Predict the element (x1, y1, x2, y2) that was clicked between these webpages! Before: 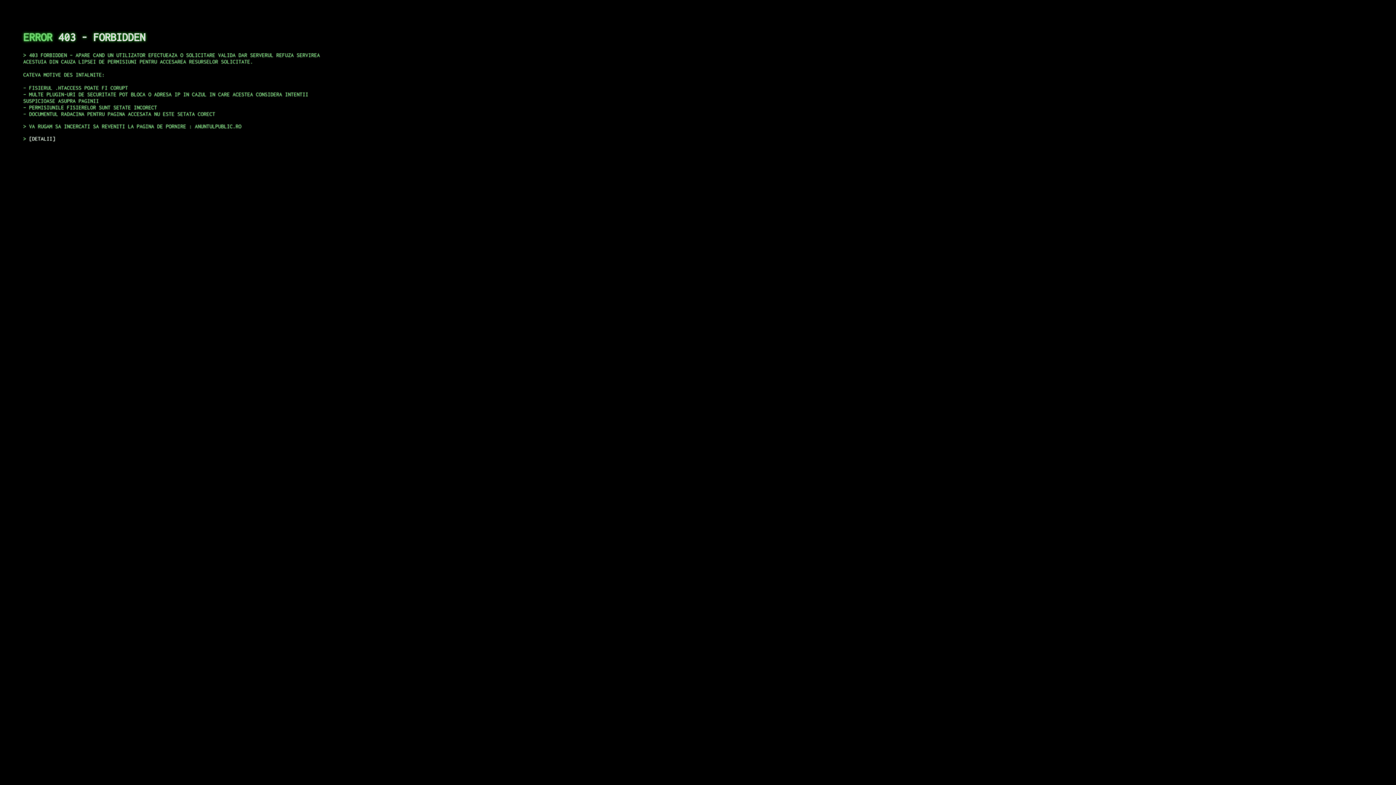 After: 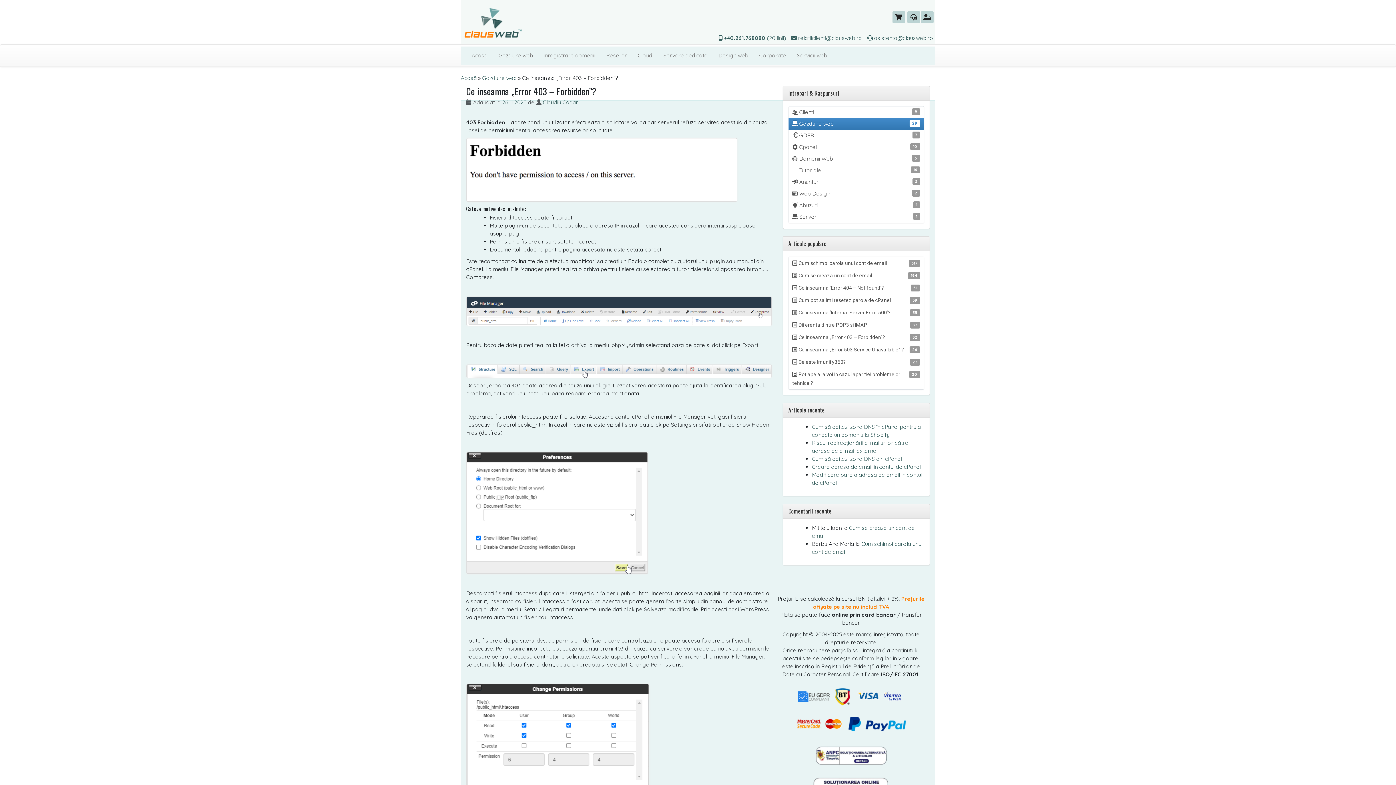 Action: bbox: (29, 135, 55, 141) label: DETALII